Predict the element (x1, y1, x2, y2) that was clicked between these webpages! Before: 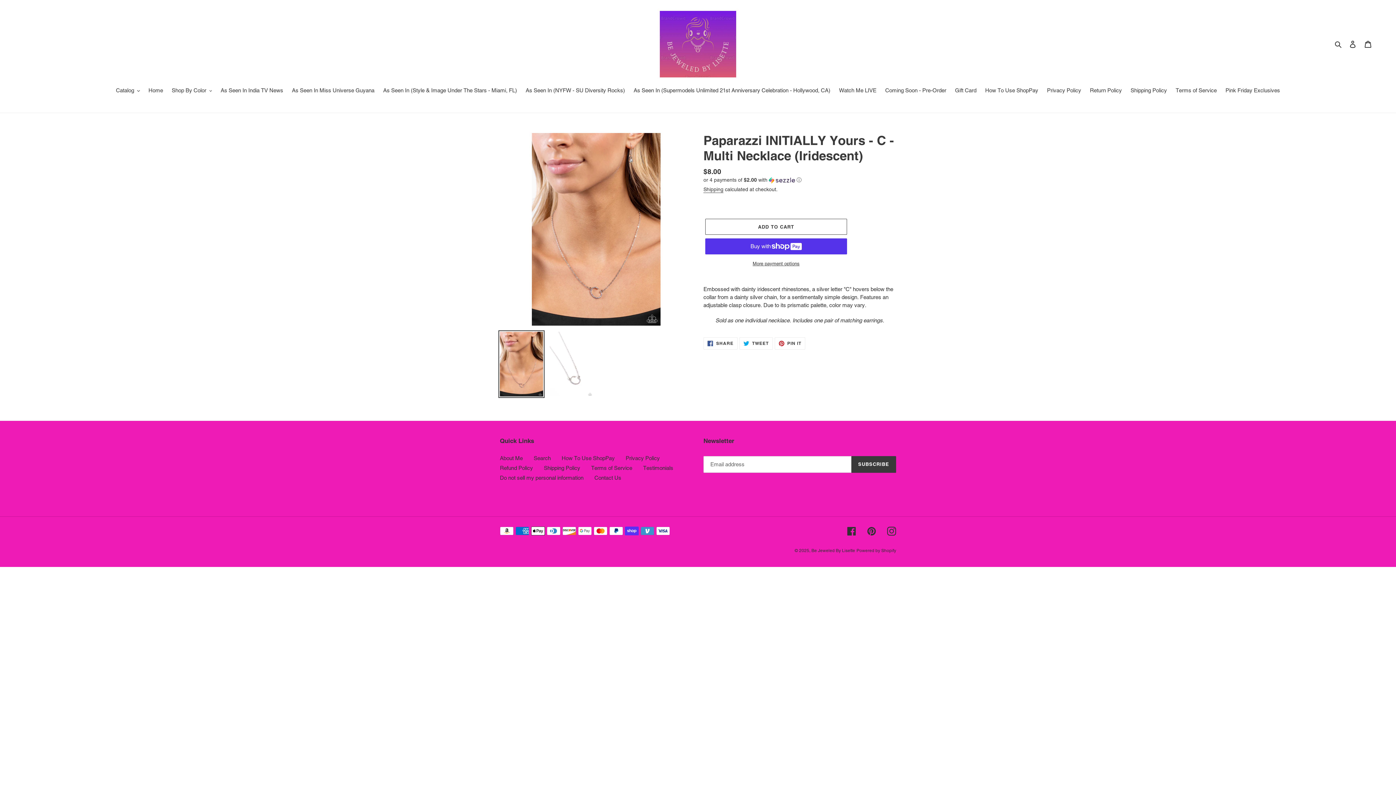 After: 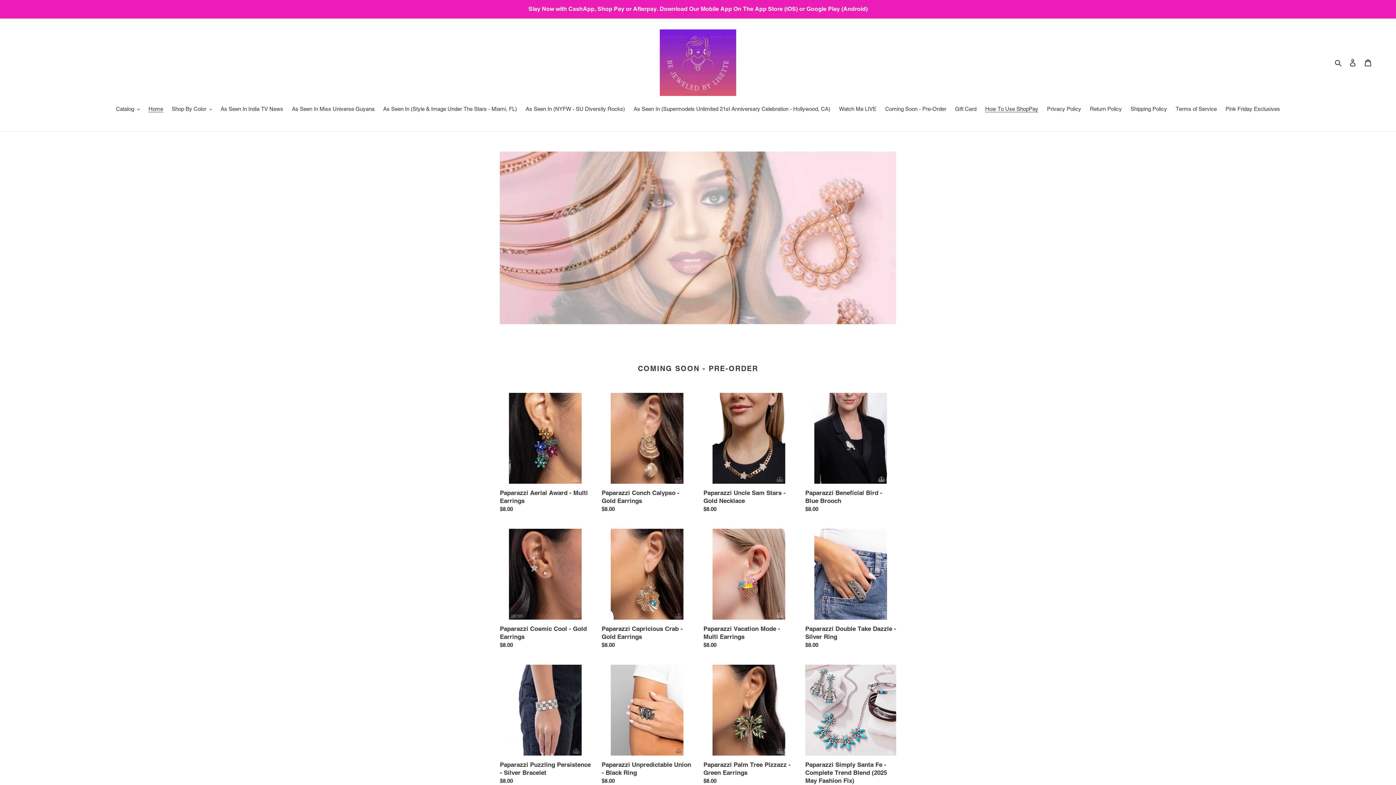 Action: bbox: (659, 10, 736, 77)